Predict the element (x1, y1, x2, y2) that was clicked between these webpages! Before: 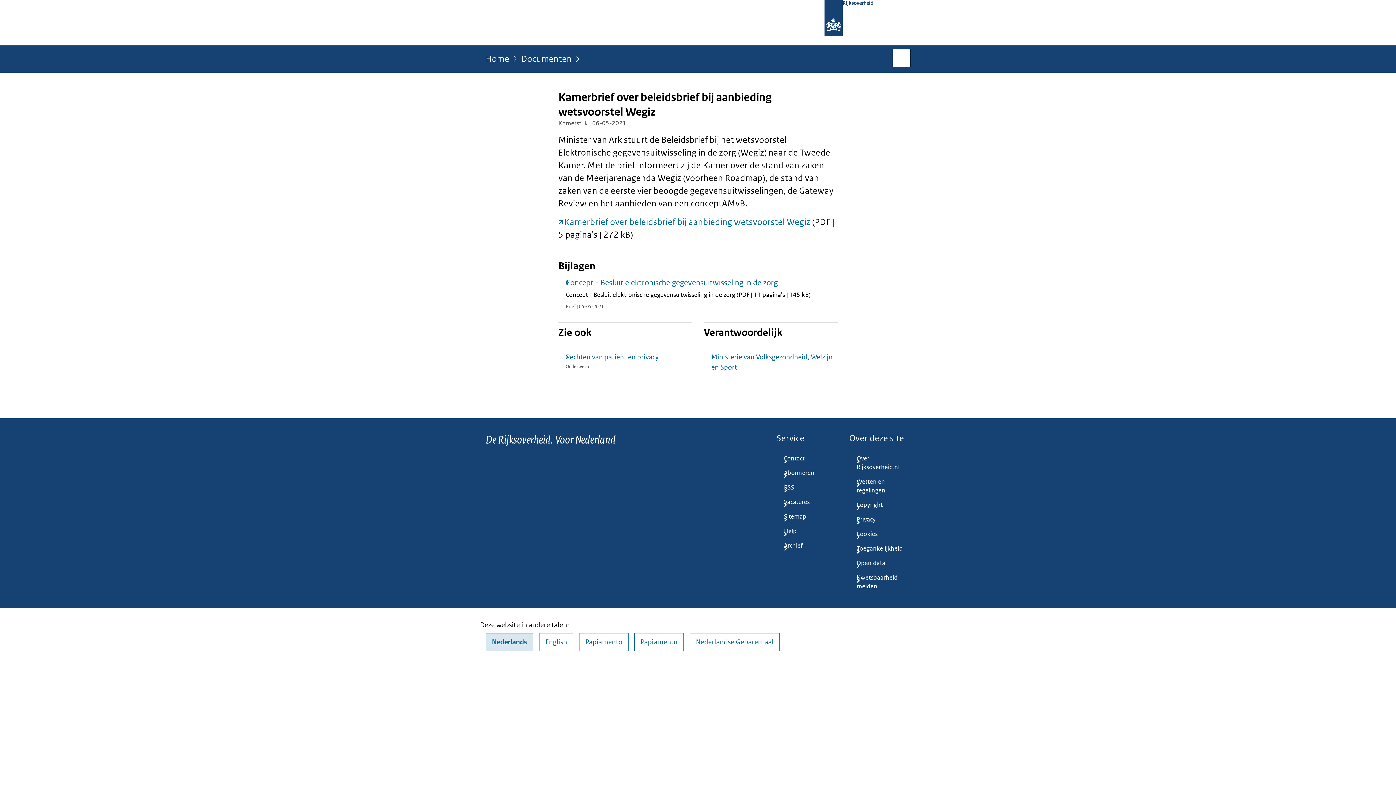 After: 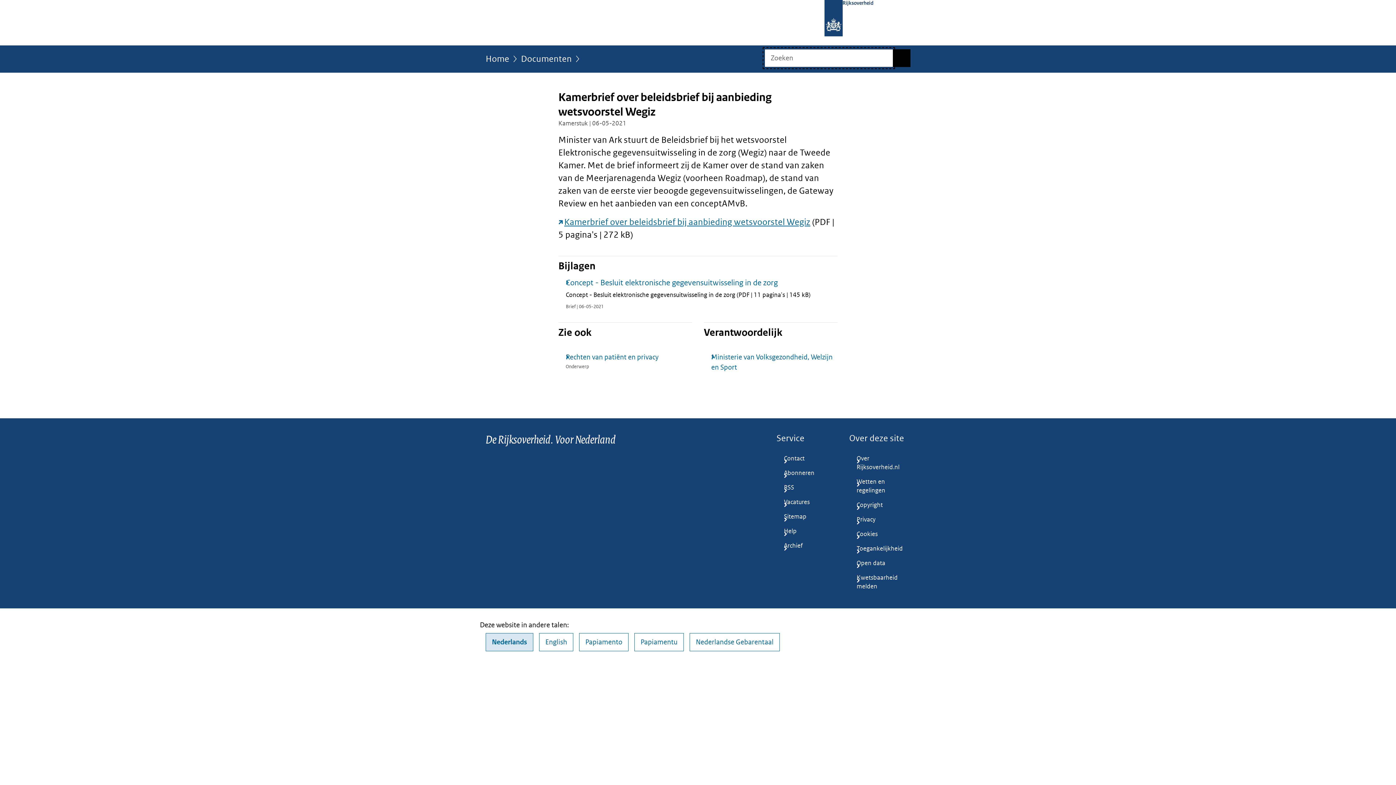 Action: bbox: (893, 49, 910, 66) label: Open zoekveld